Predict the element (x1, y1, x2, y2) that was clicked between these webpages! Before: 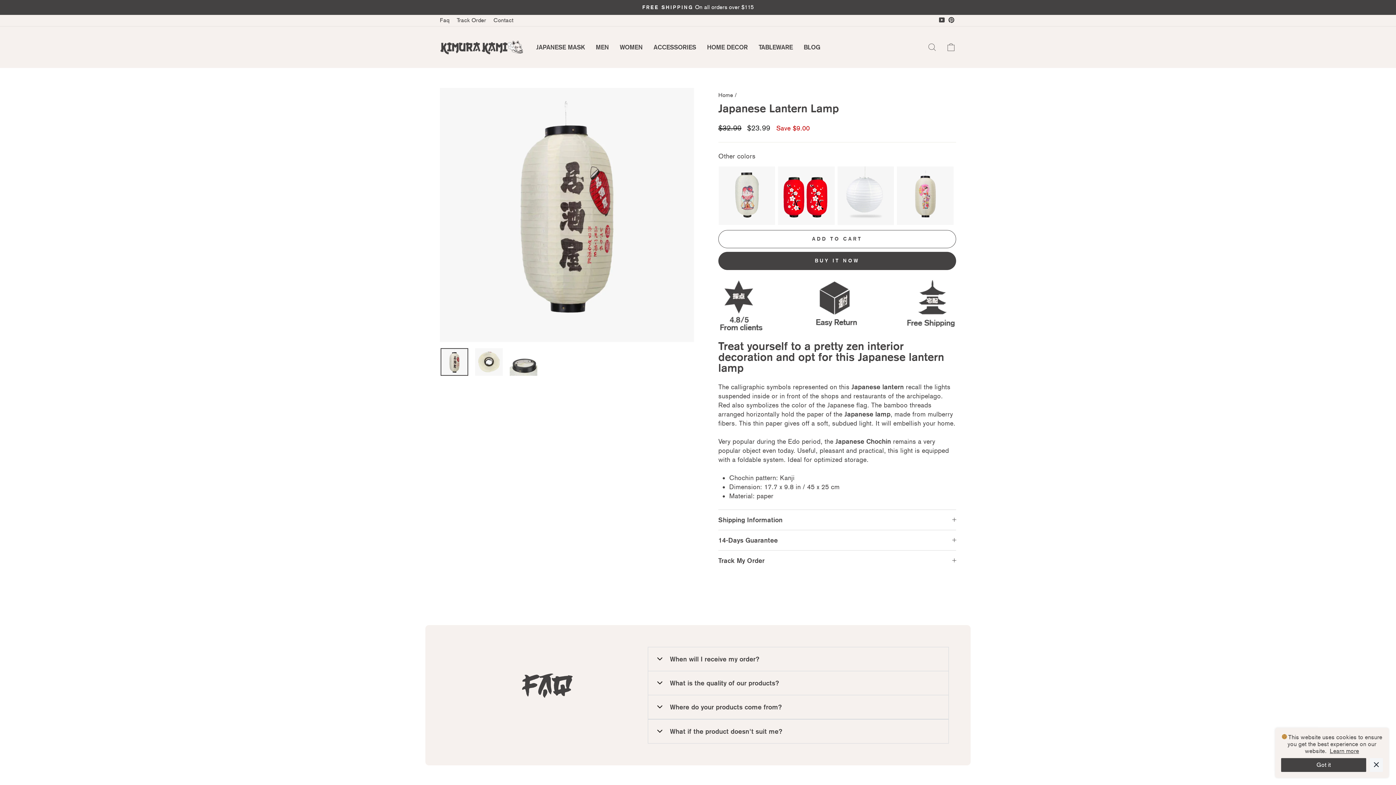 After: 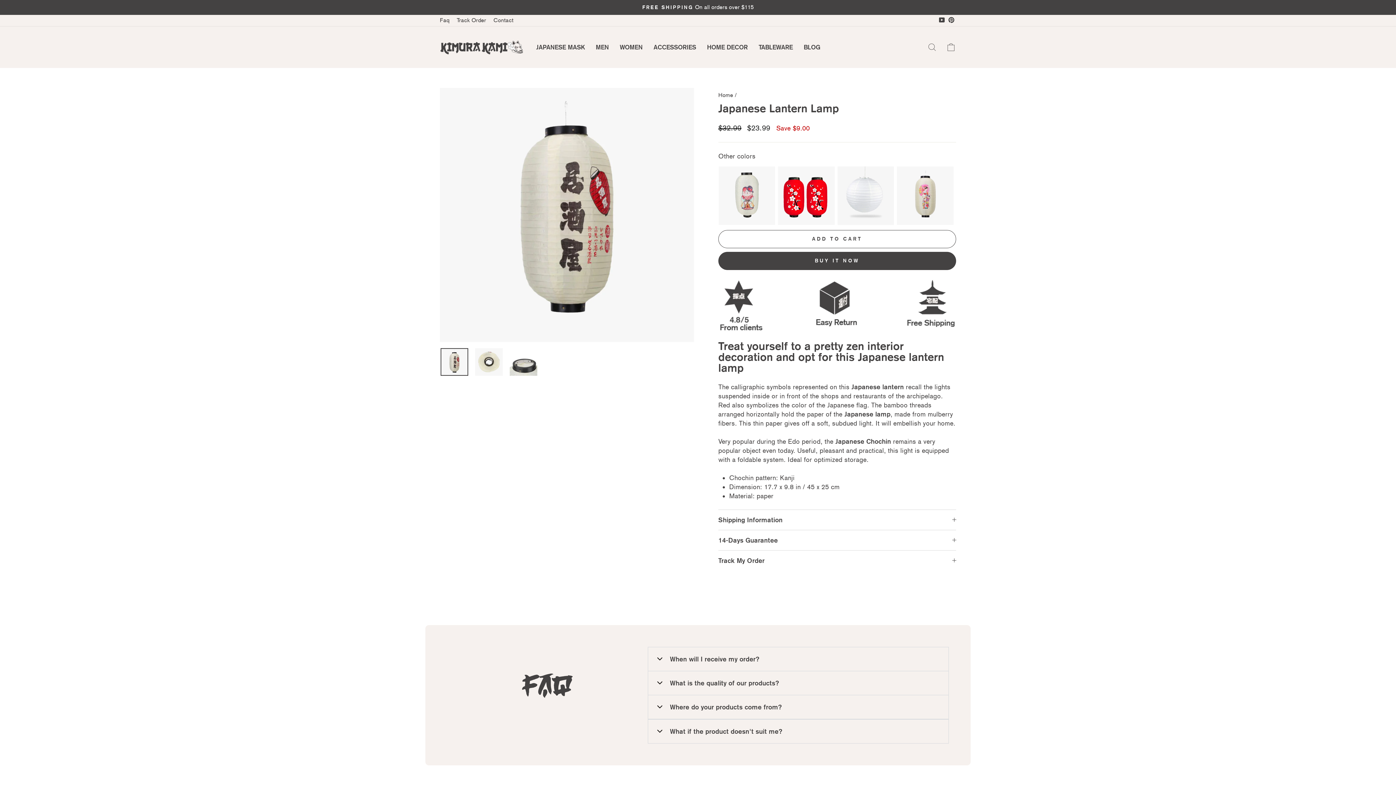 Action: bbox: (1281, 758, 1366, 772) label: Got it